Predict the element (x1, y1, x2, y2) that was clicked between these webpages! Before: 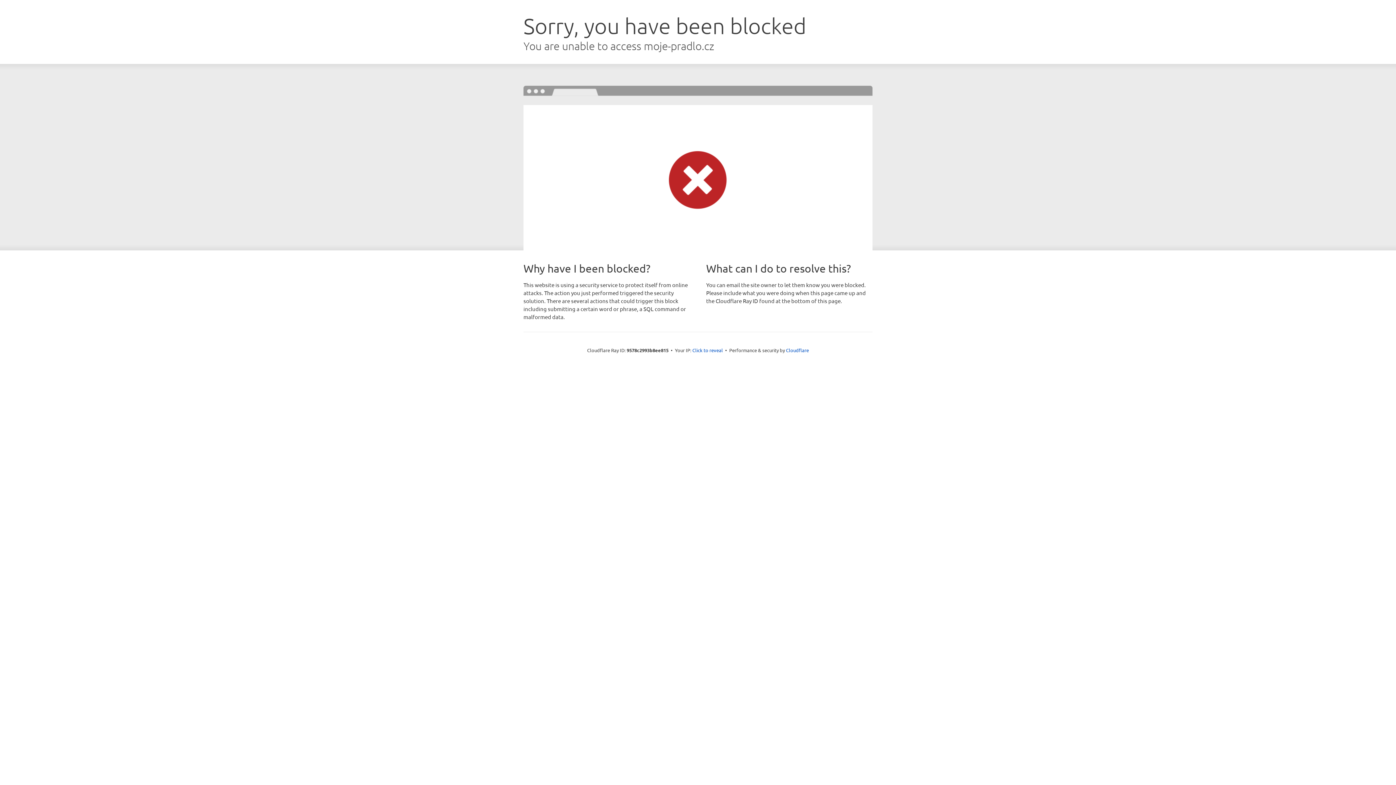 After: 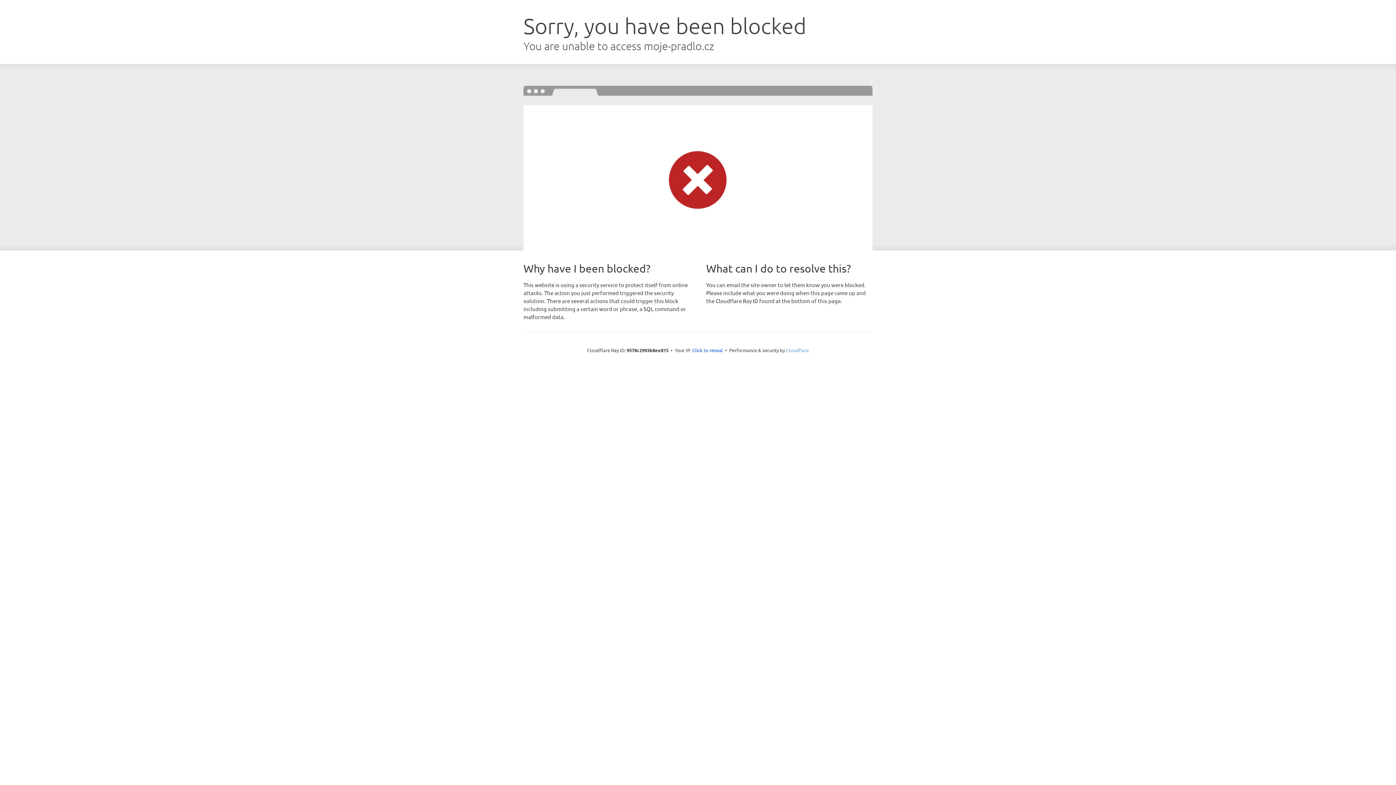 Action: label: Cloudflare bbox: (786, 347, 809, 353)